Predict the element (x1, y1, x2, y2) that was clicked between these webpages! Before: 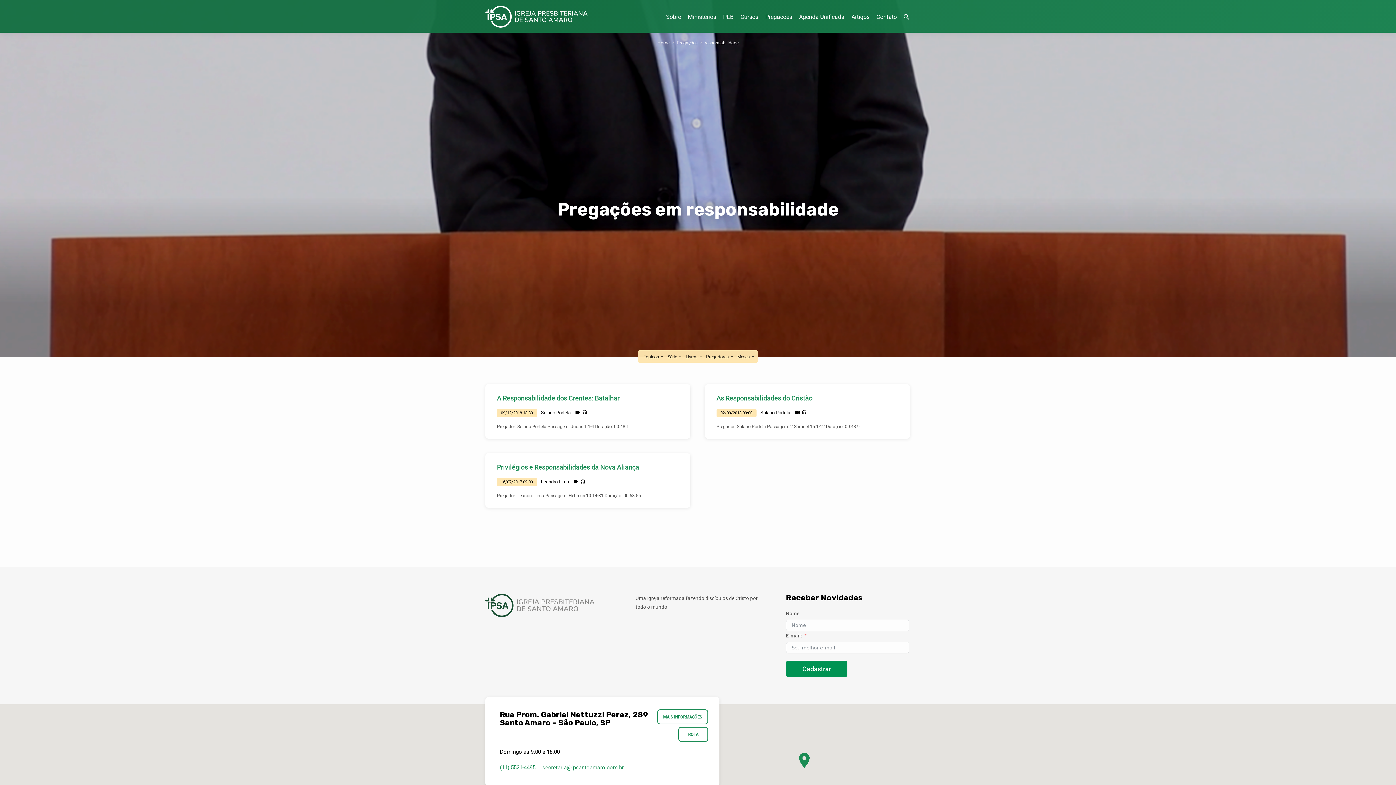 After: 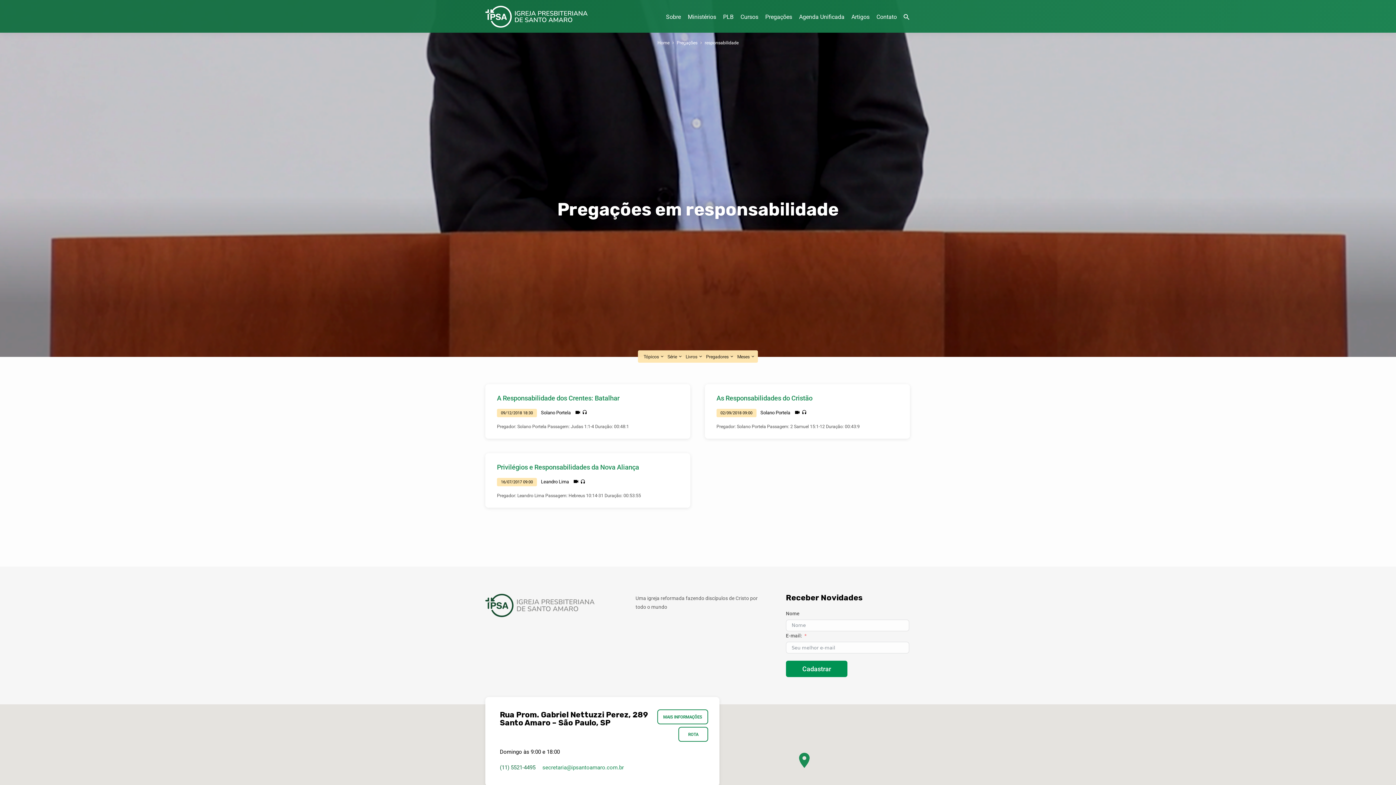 Action: bbox: (500, 764, 535, 771) label: (11) 5521-4495